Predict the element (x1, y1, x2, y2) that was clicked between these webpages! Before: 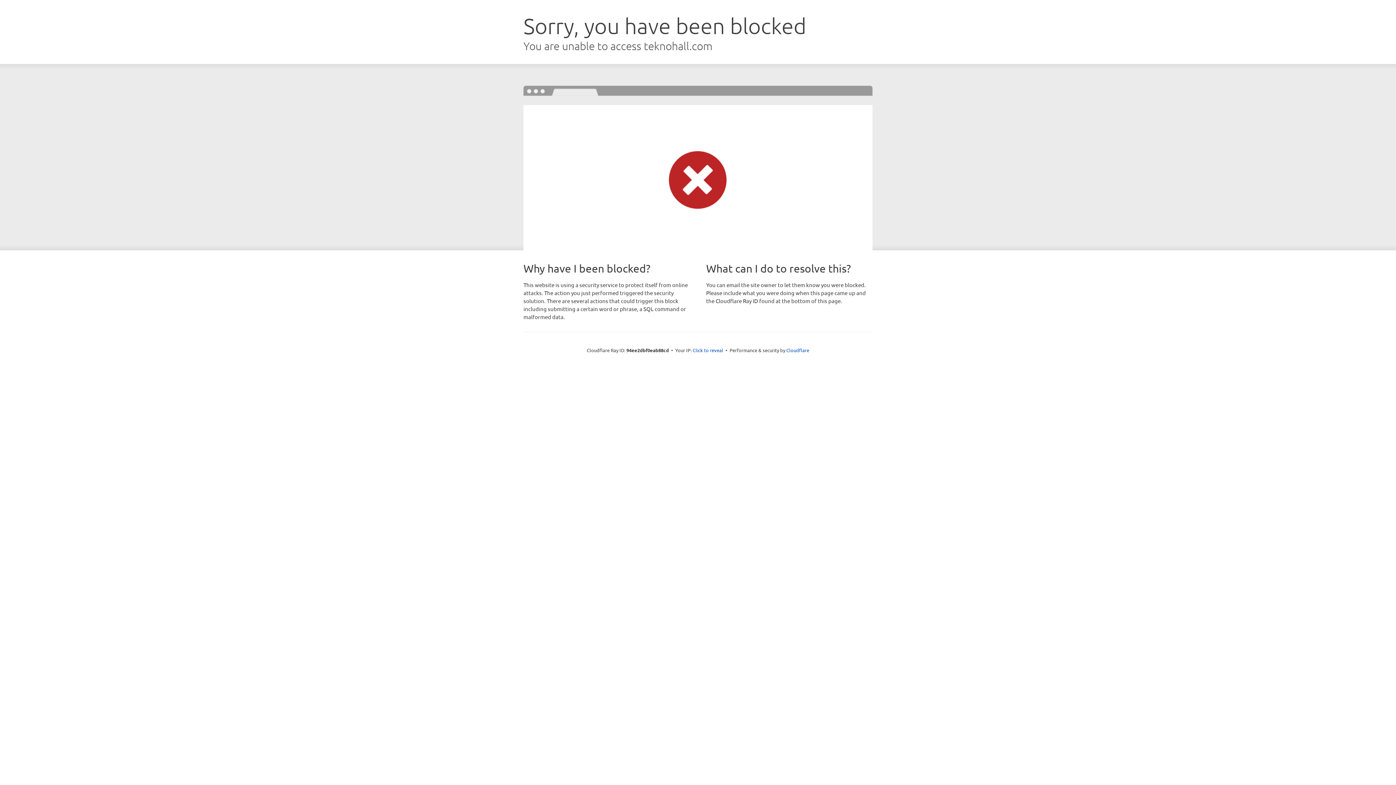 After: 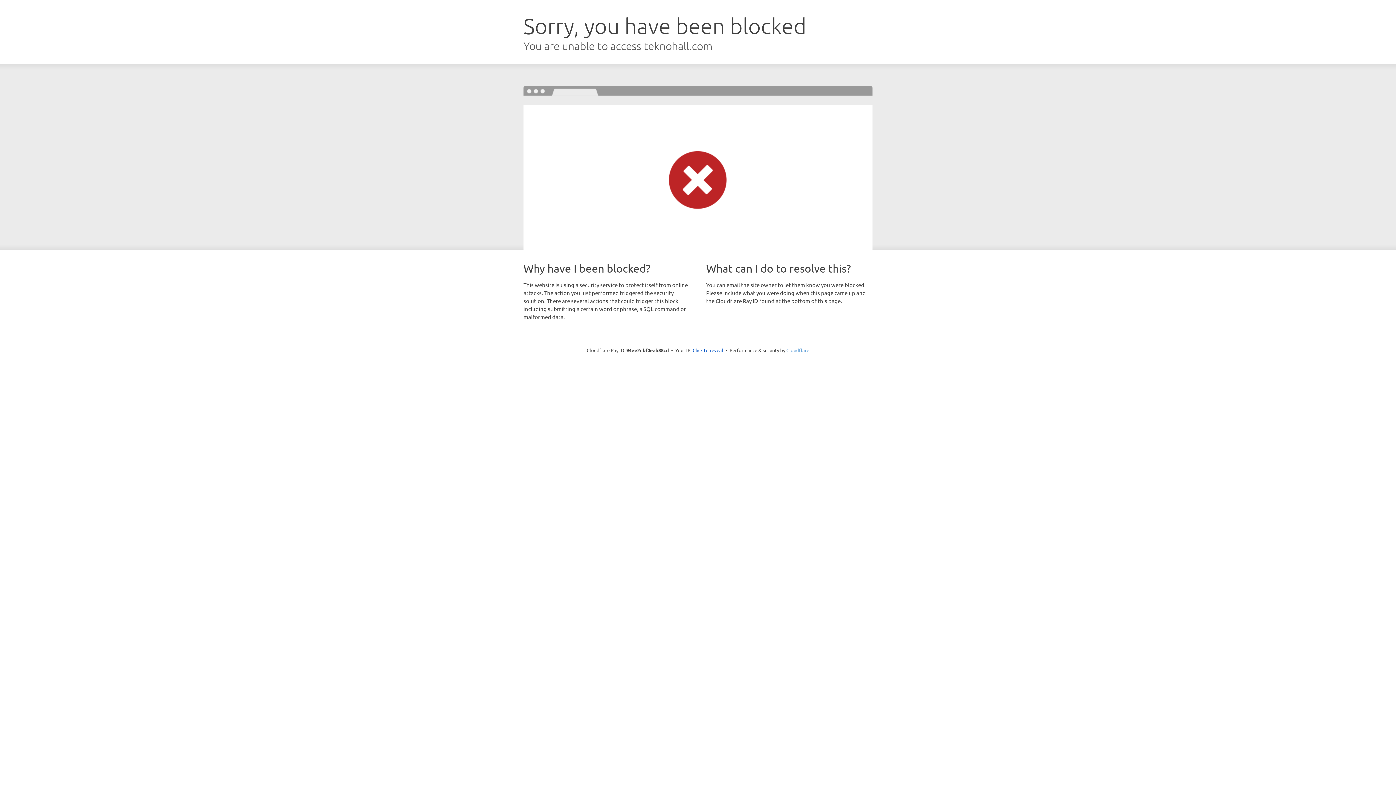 Action: bbox: (786, 347, 809, 353) label: Cloudflare